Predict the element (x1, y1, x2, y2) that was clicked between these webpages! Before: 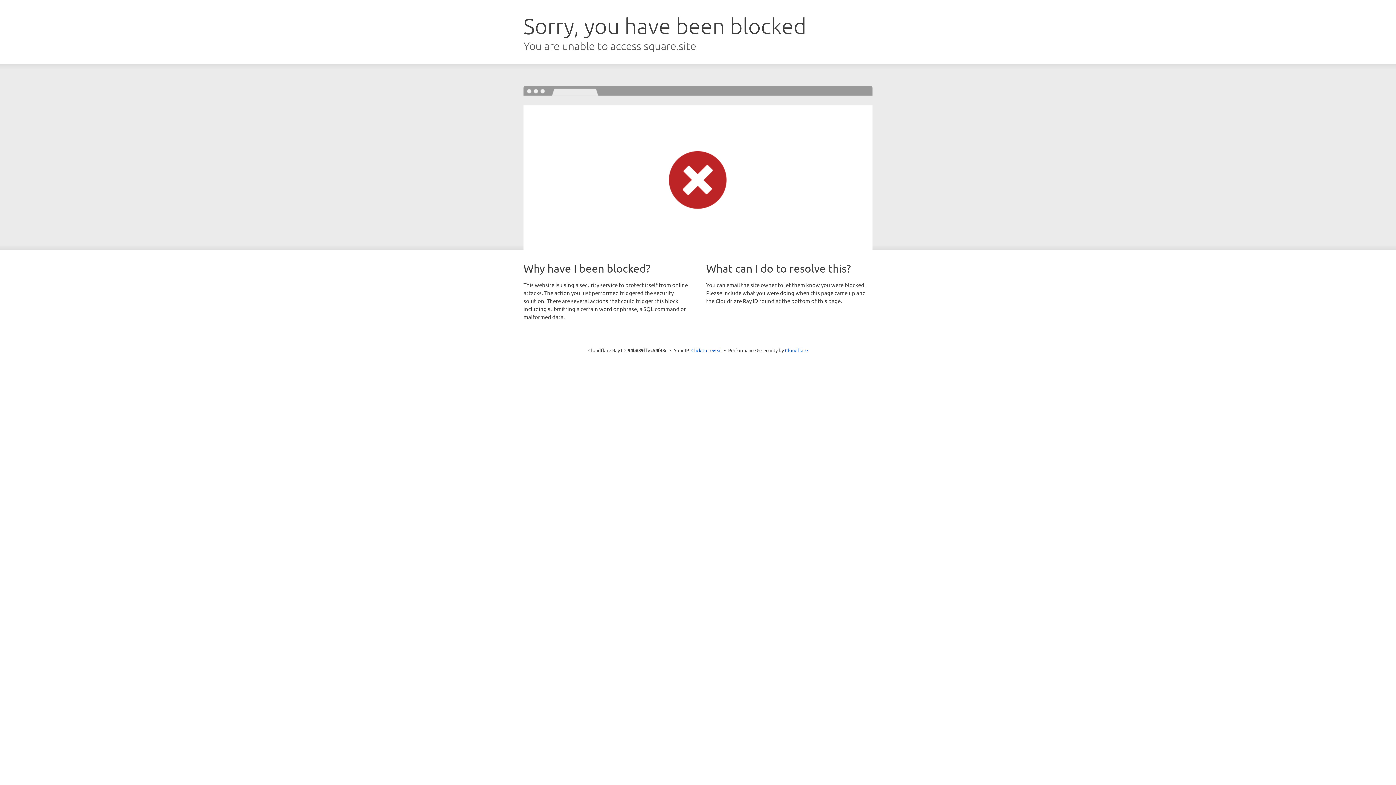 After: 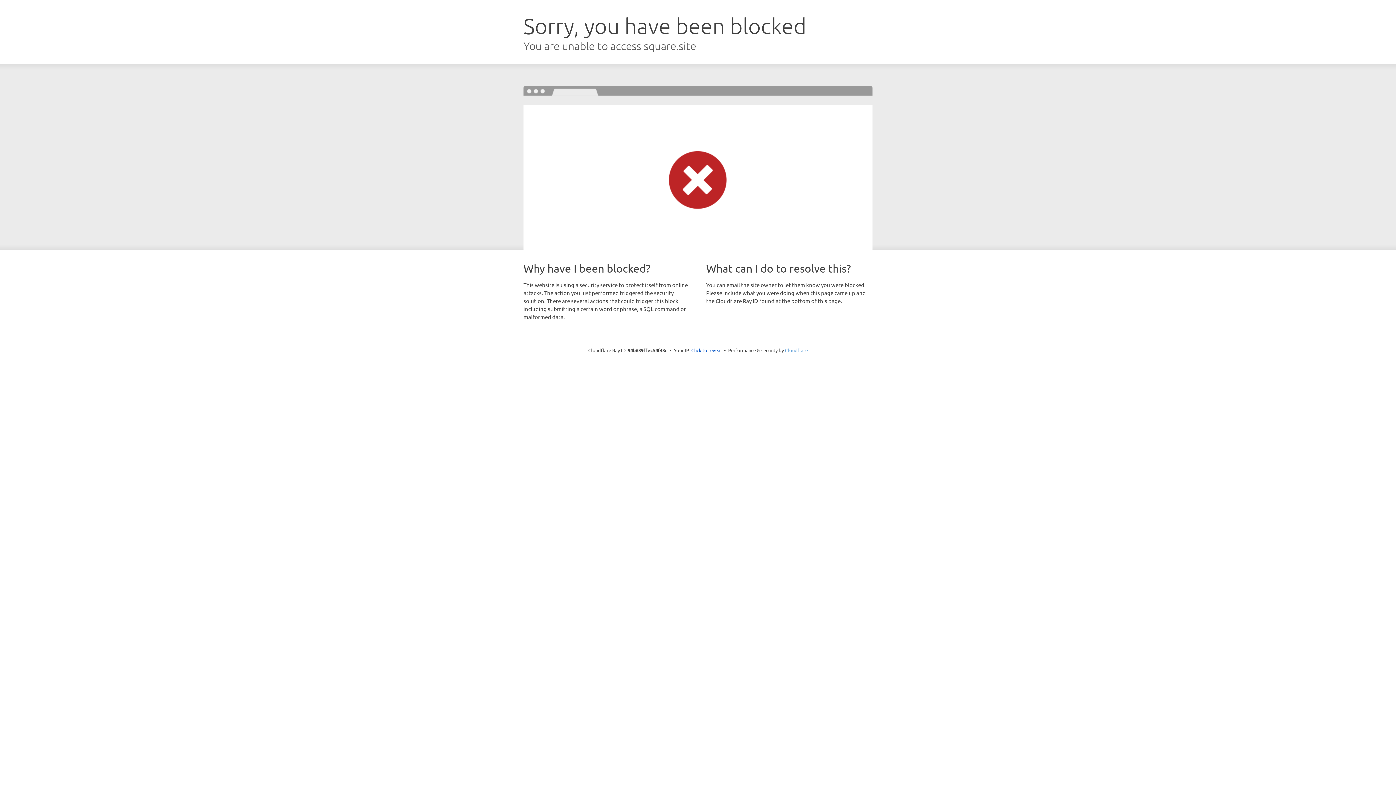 Action: bbox: (785, 347, 808, 353) label: Cloudflare